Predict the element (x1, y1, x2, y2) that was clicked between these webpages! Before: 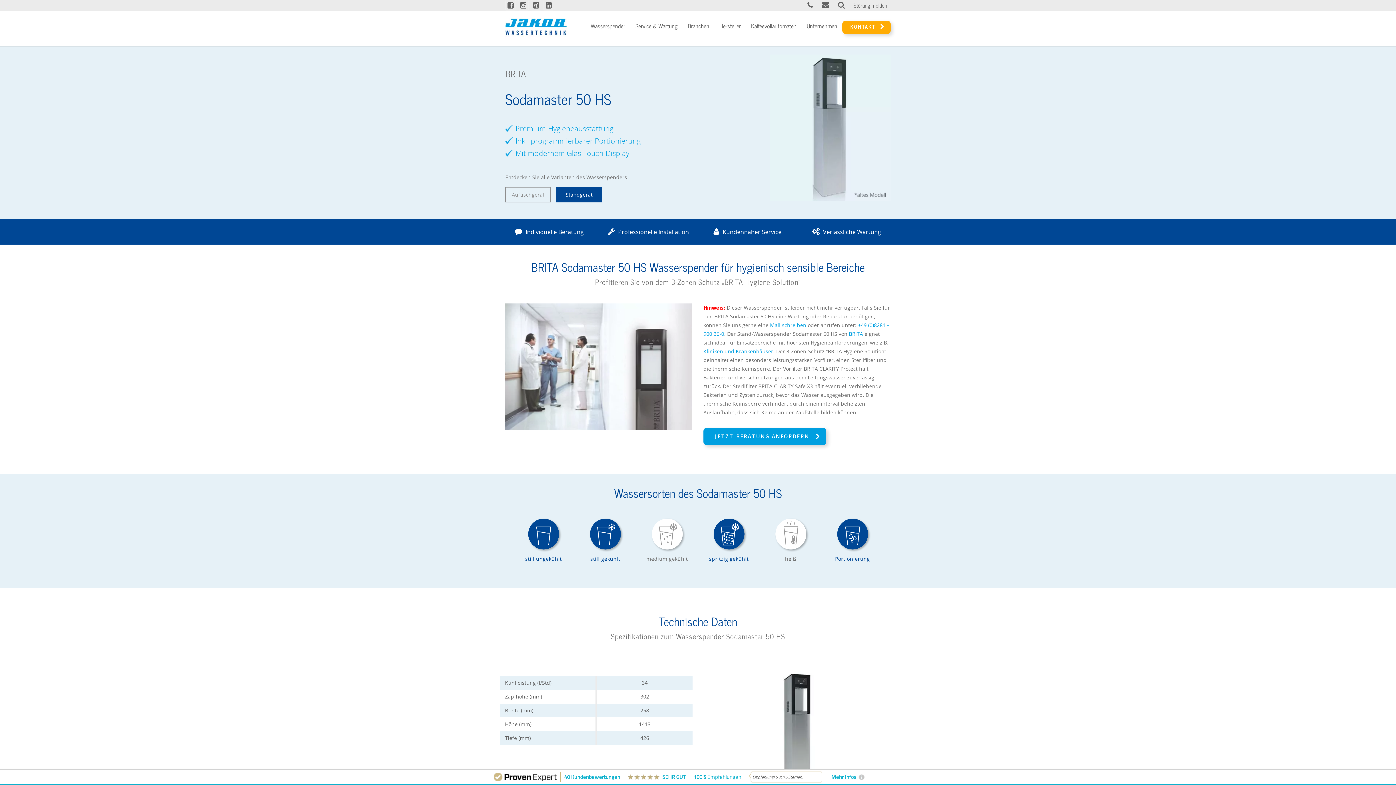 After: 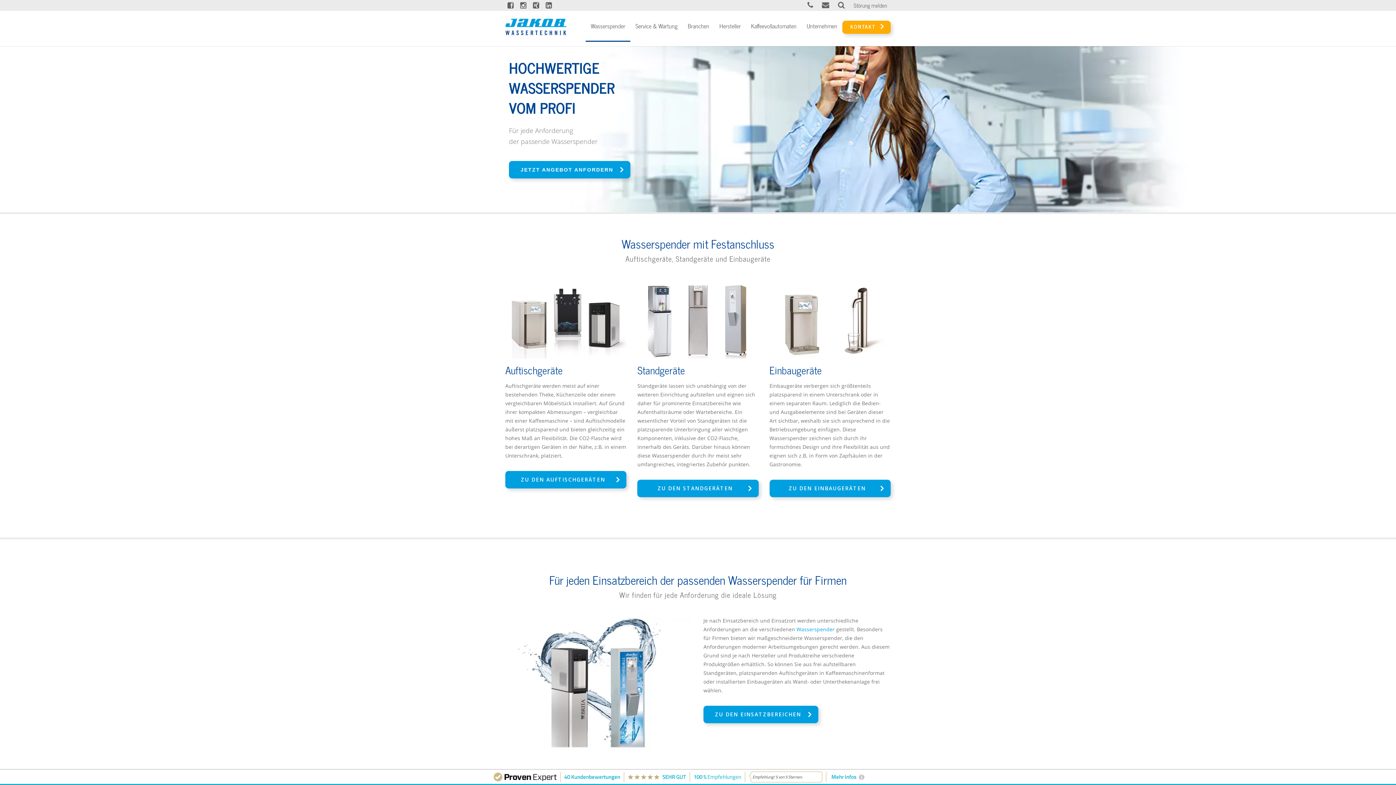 Action: label: Wasserspender bbox: (585, 10, 630, 41)